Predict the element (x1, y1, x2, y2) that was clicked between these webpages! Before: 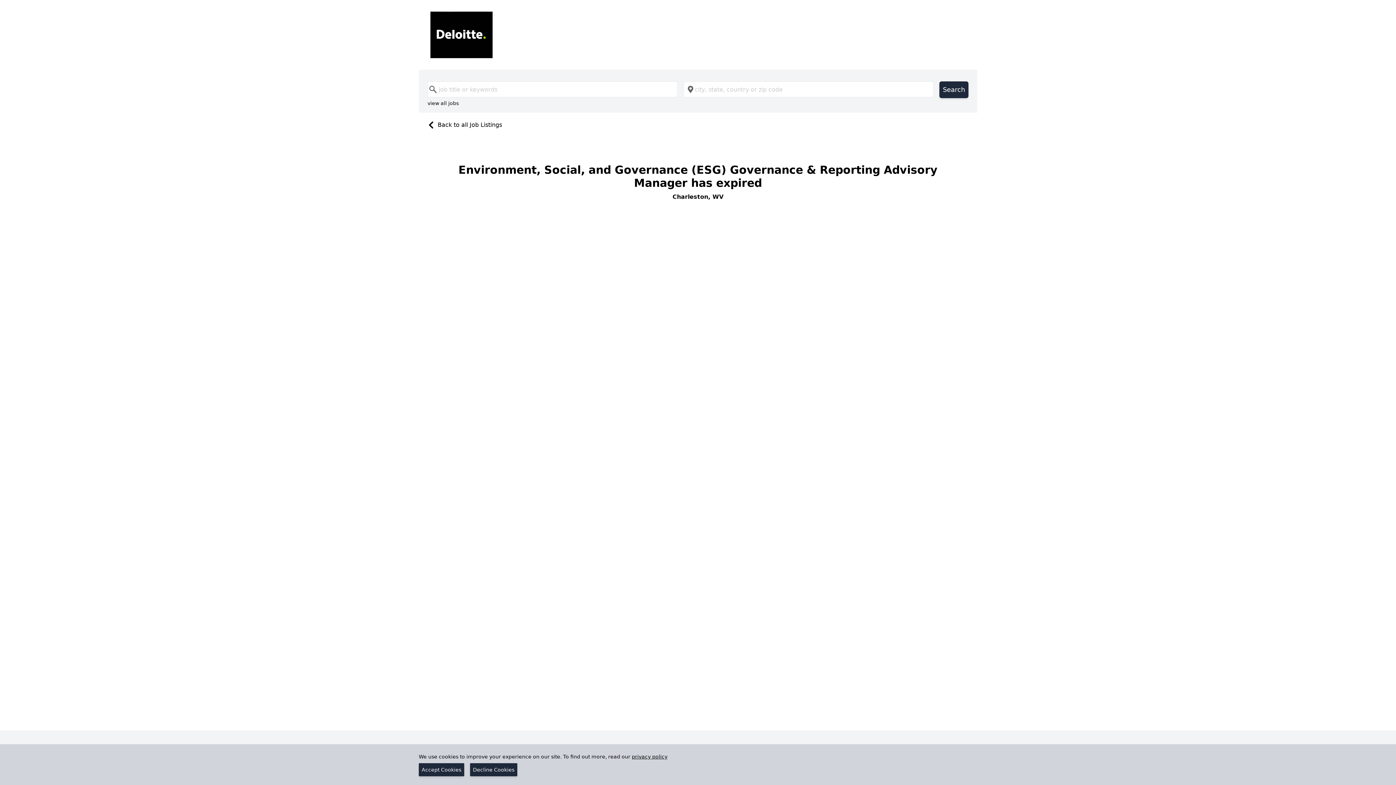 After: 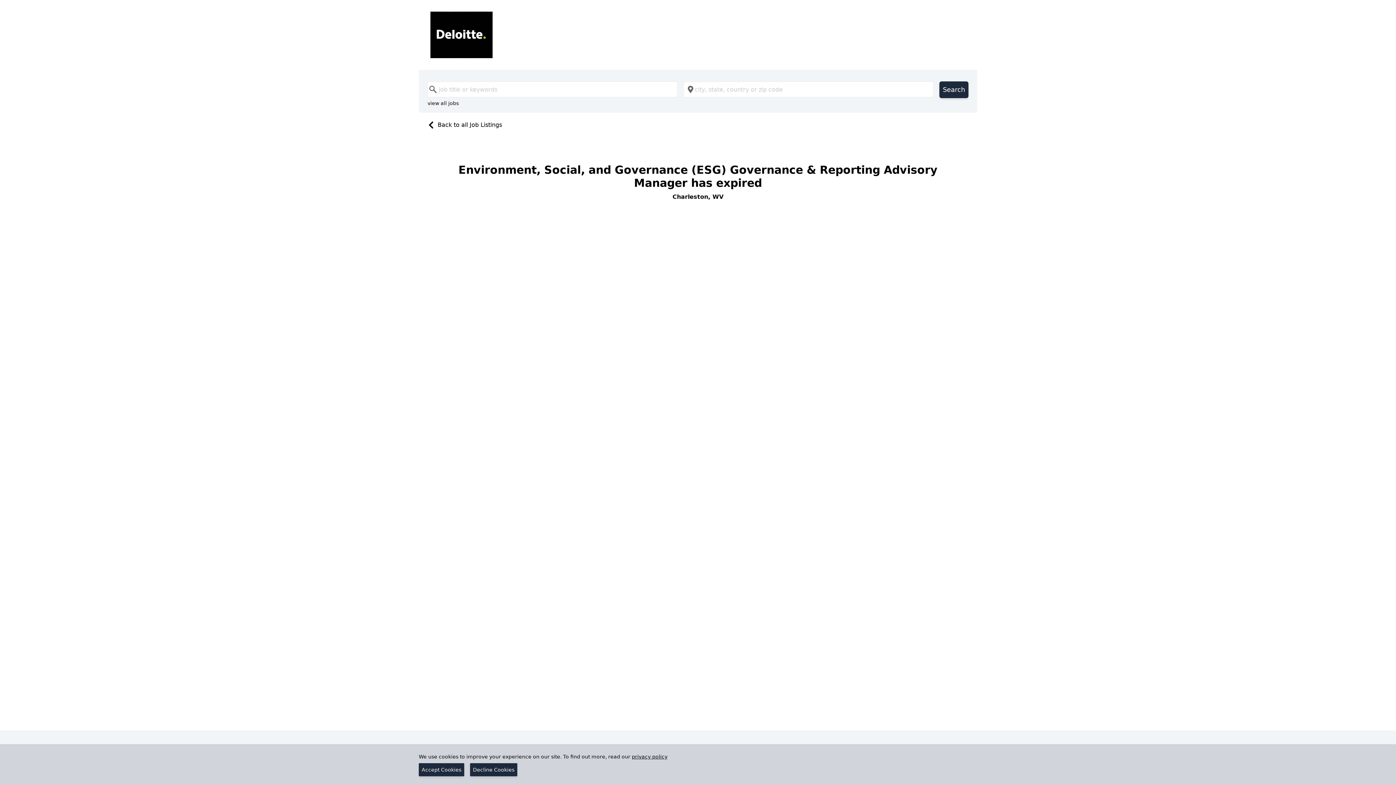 Action: label: privacy policy bbox: (632, 754, 667, 760)